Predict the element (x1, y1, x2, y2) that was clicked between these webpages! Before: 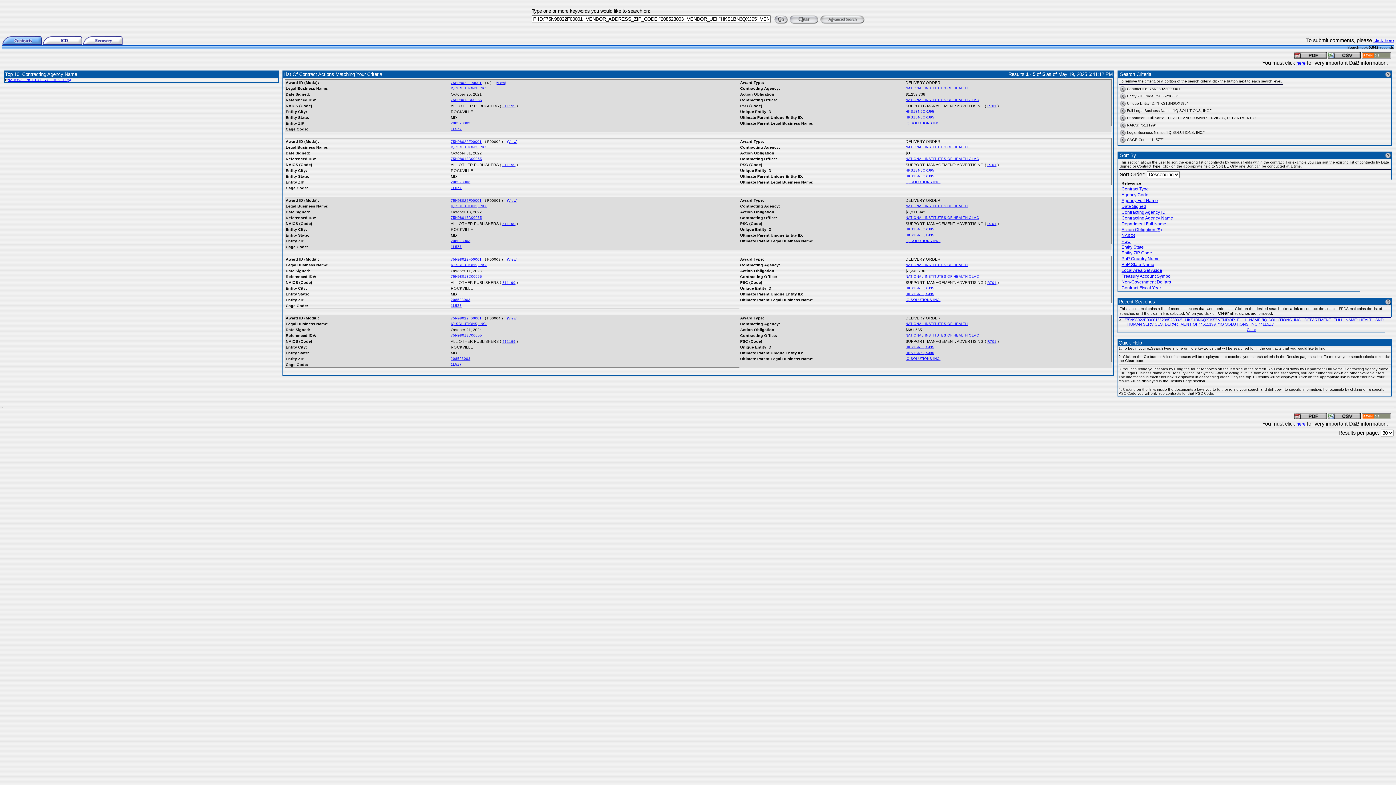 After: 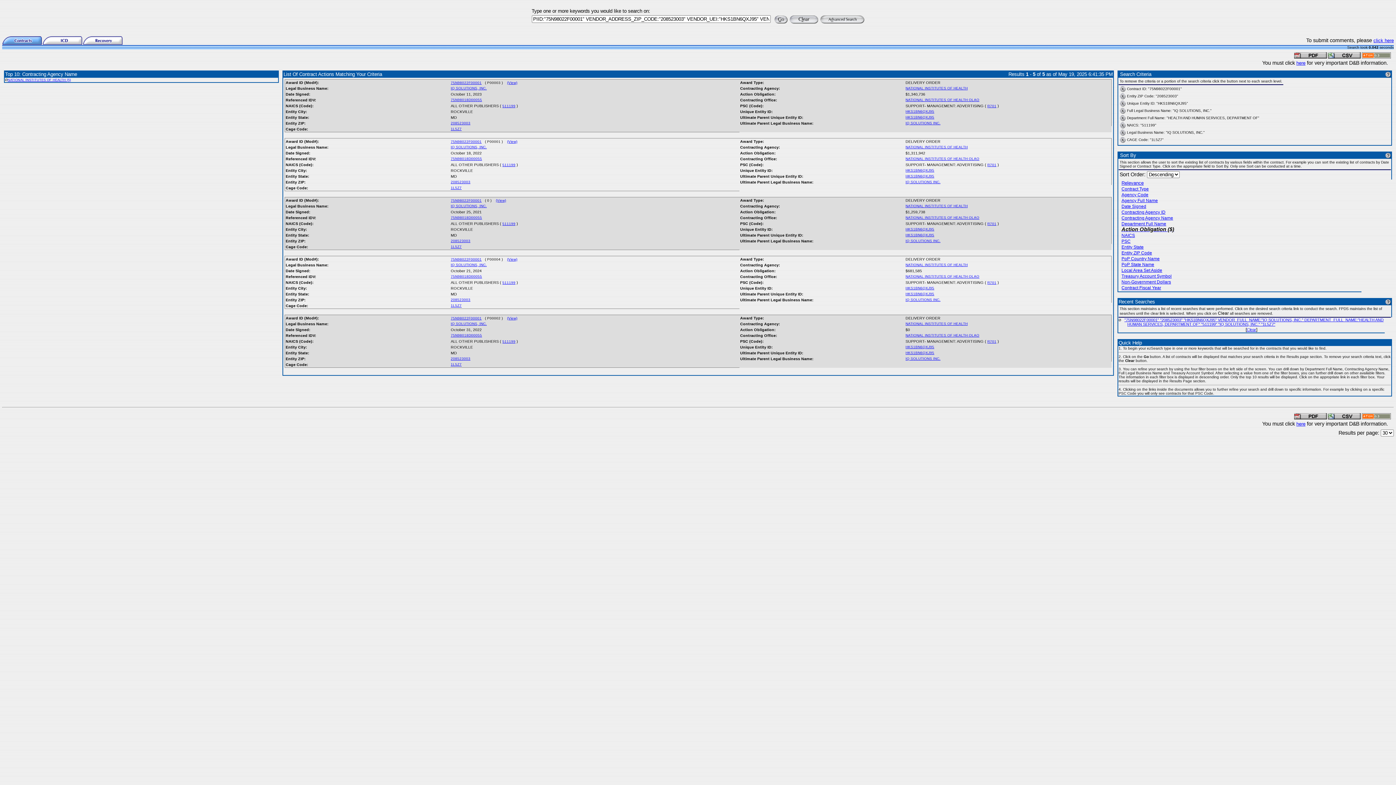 Action: bbox: (1121, 227, 1162, 232) label: Action Obligation ($)